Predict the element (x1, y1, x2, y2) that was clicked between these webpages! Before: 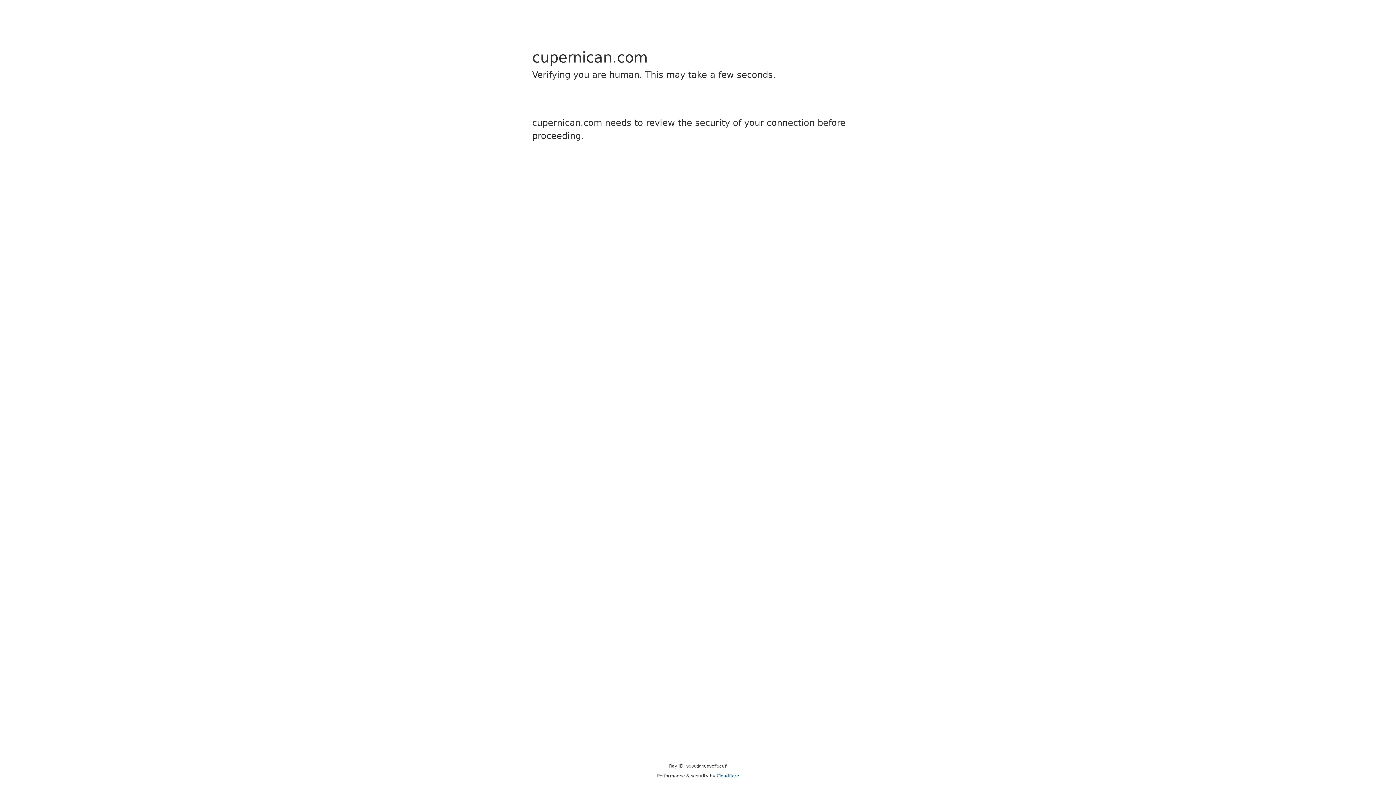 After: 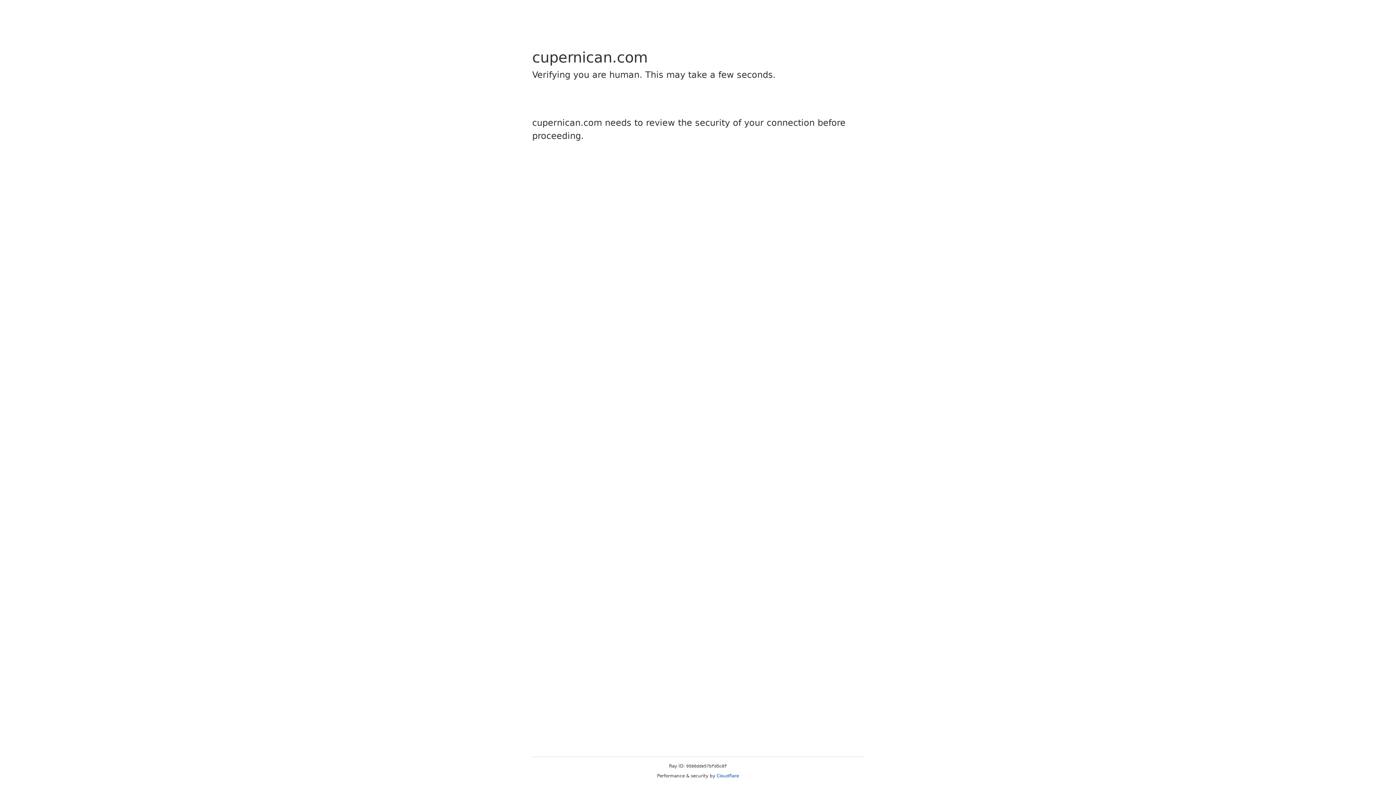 Action: bbox: (716, 773, 739, 778) label: Cloudflare